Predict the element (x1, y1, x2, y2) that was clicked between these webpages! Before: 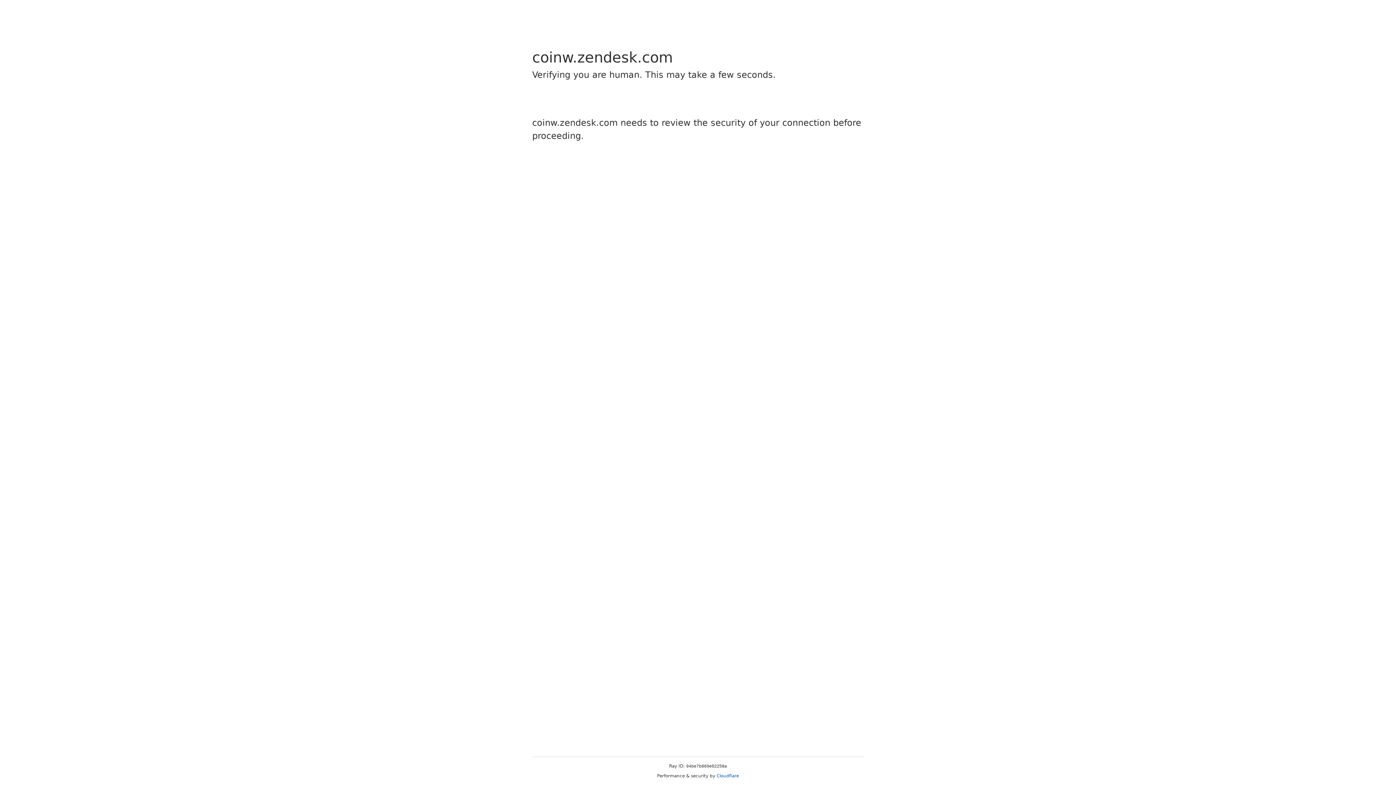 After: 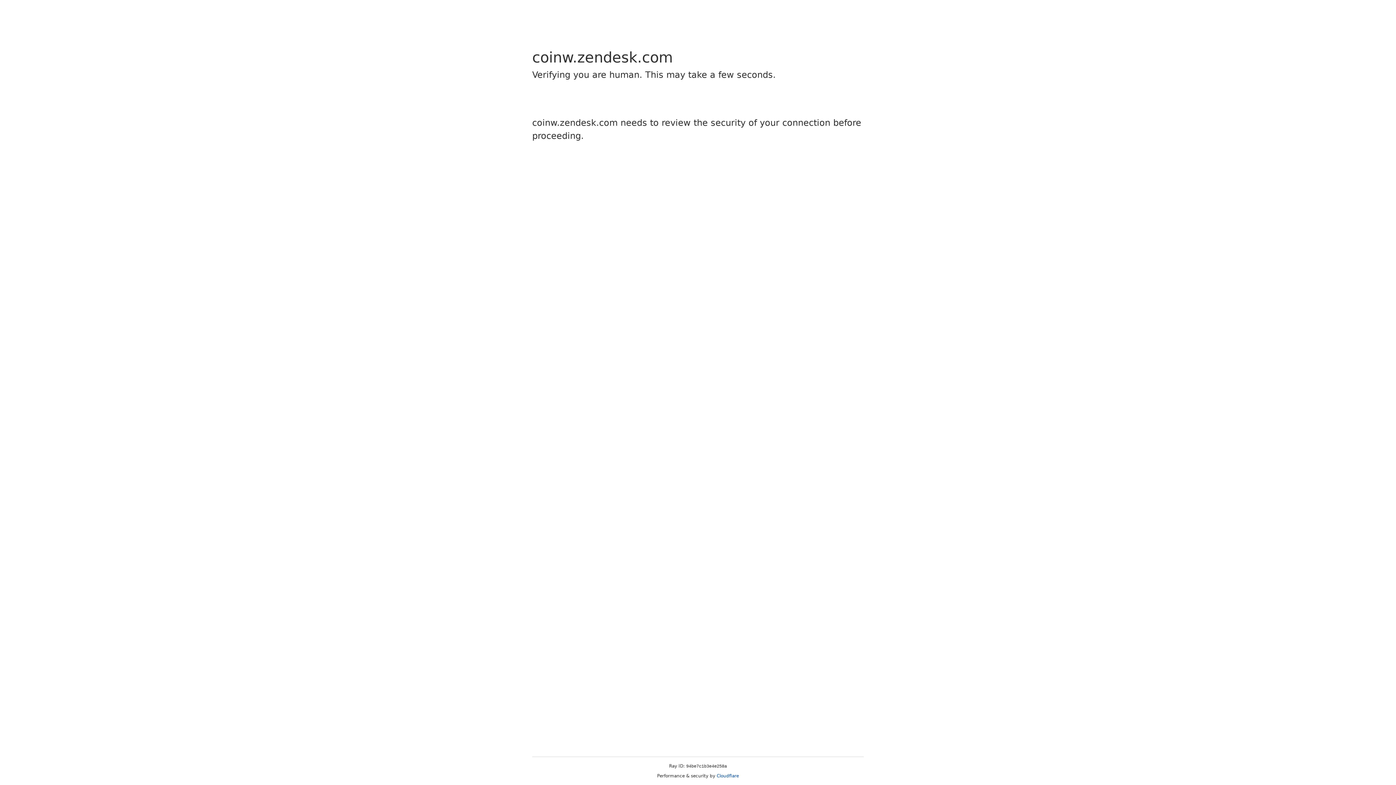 Action: label: Cloudflare bbox: (716, 773, 739, 778)